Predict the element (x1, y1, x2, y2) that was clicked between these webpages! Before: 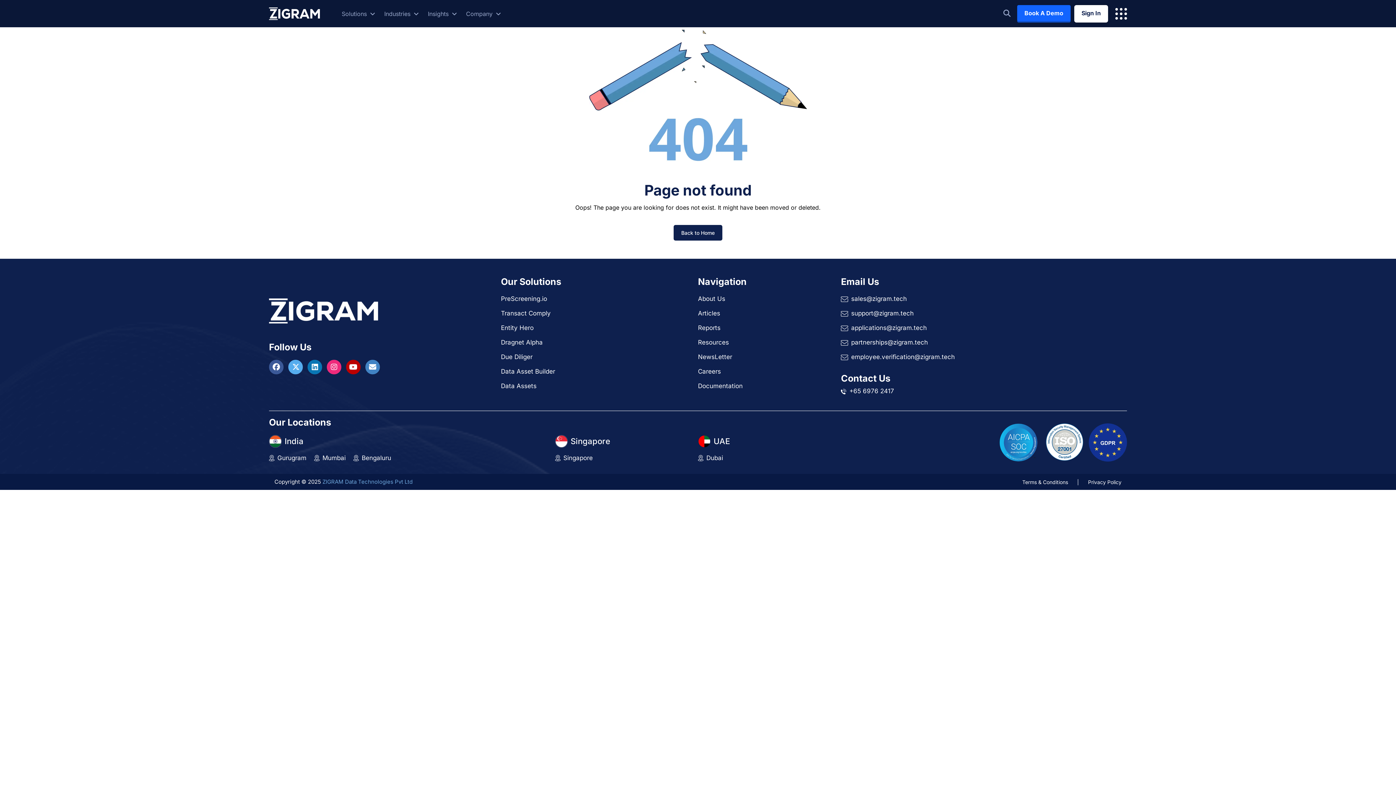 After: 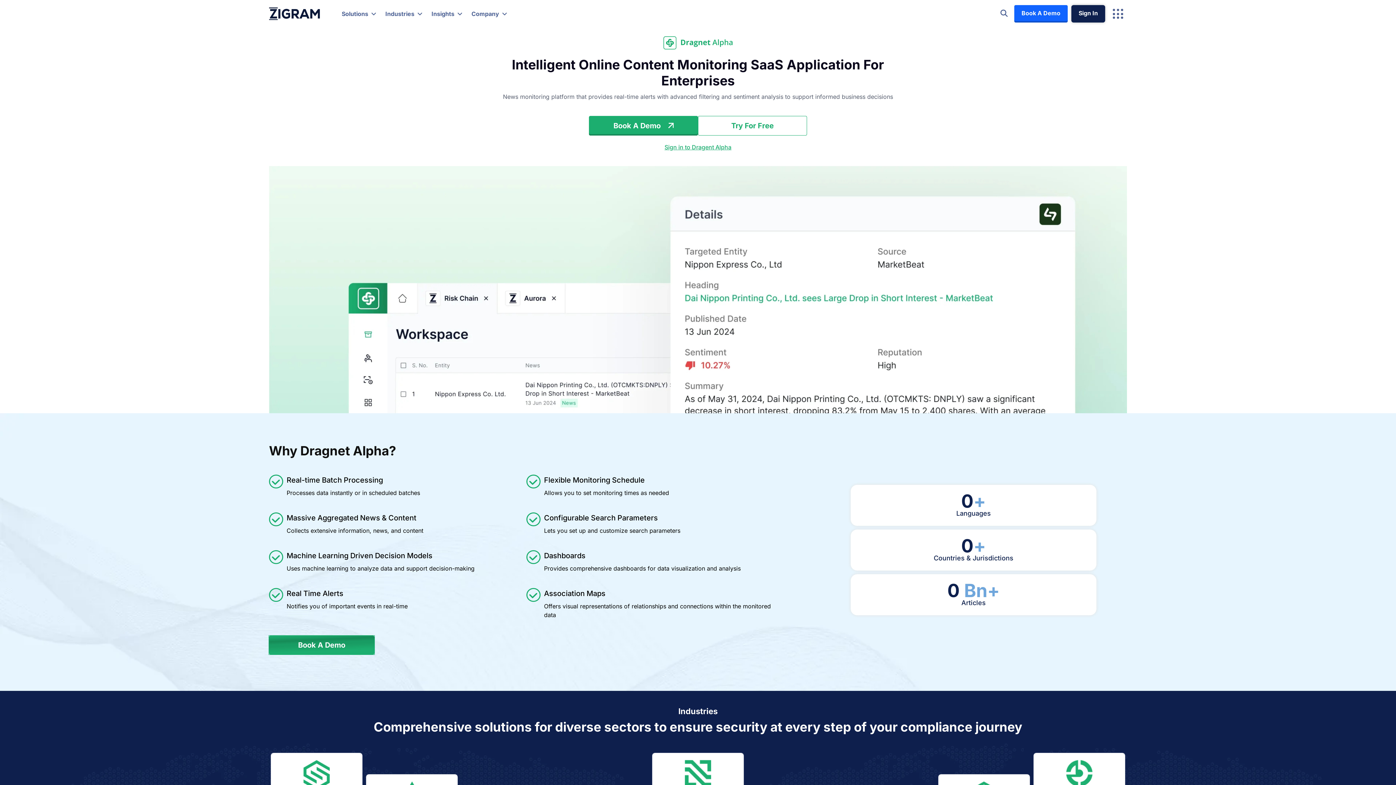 Action: label: Dragnet Alpha bbox: (501, 338, 542, 346)